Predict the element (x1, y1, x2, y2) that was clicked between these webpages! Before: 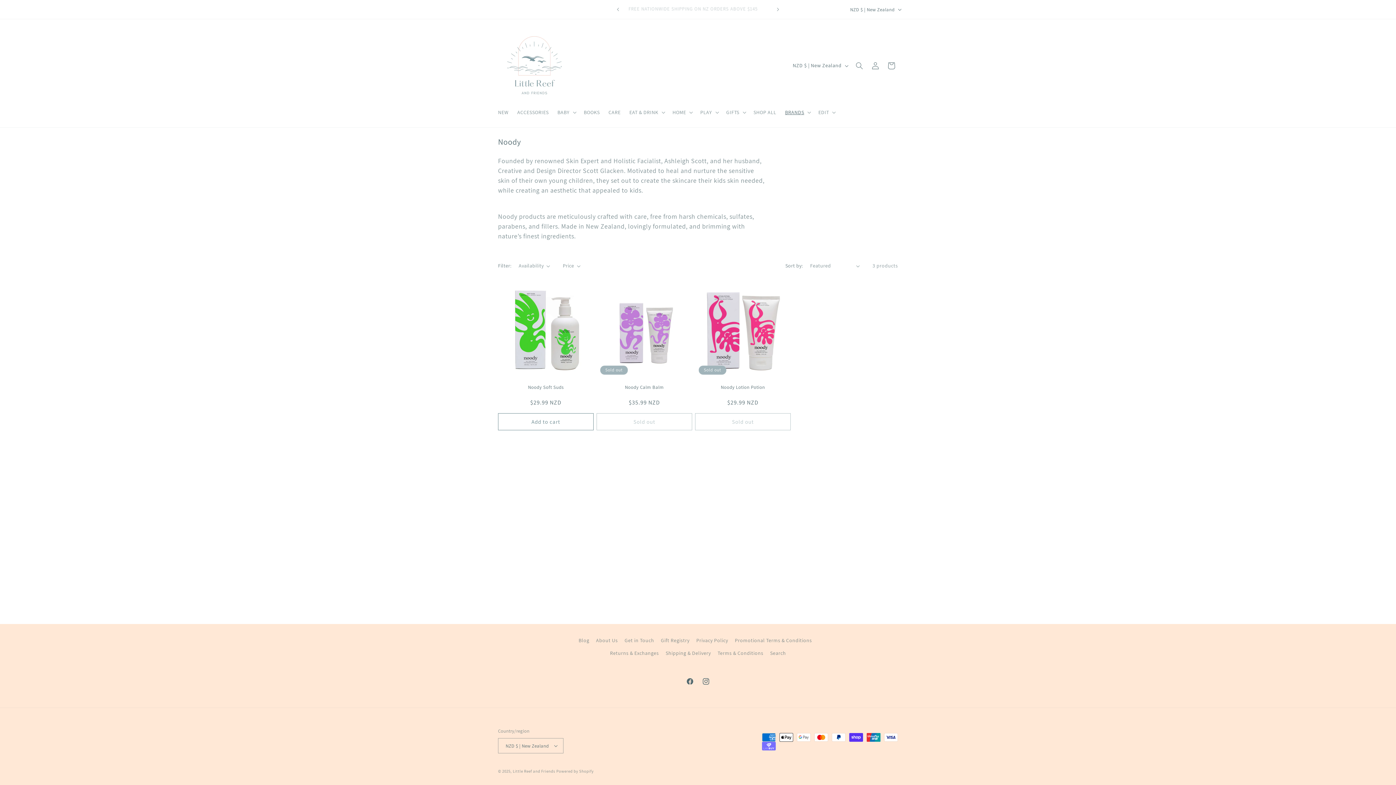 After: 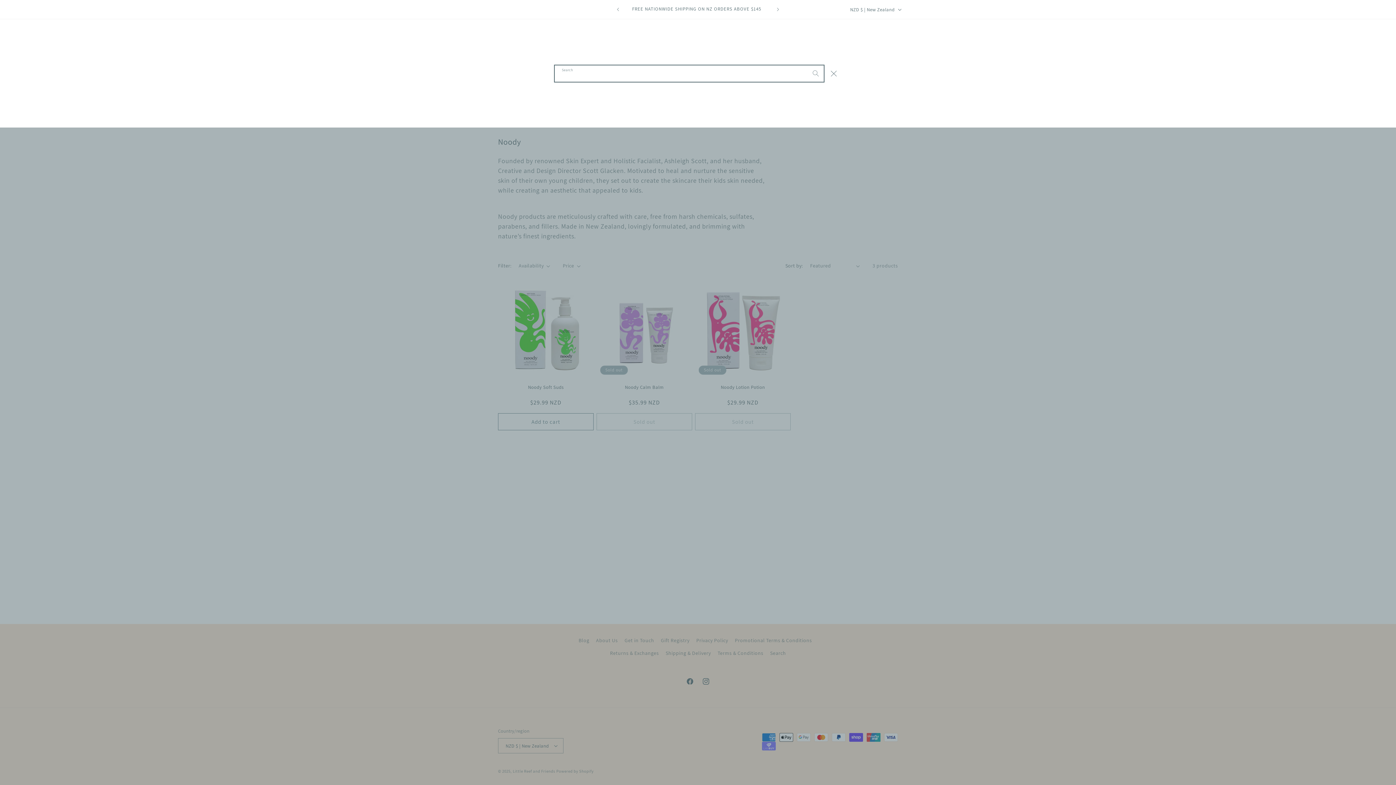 Action: label: Search bbox: (851, 57, 867, 73)